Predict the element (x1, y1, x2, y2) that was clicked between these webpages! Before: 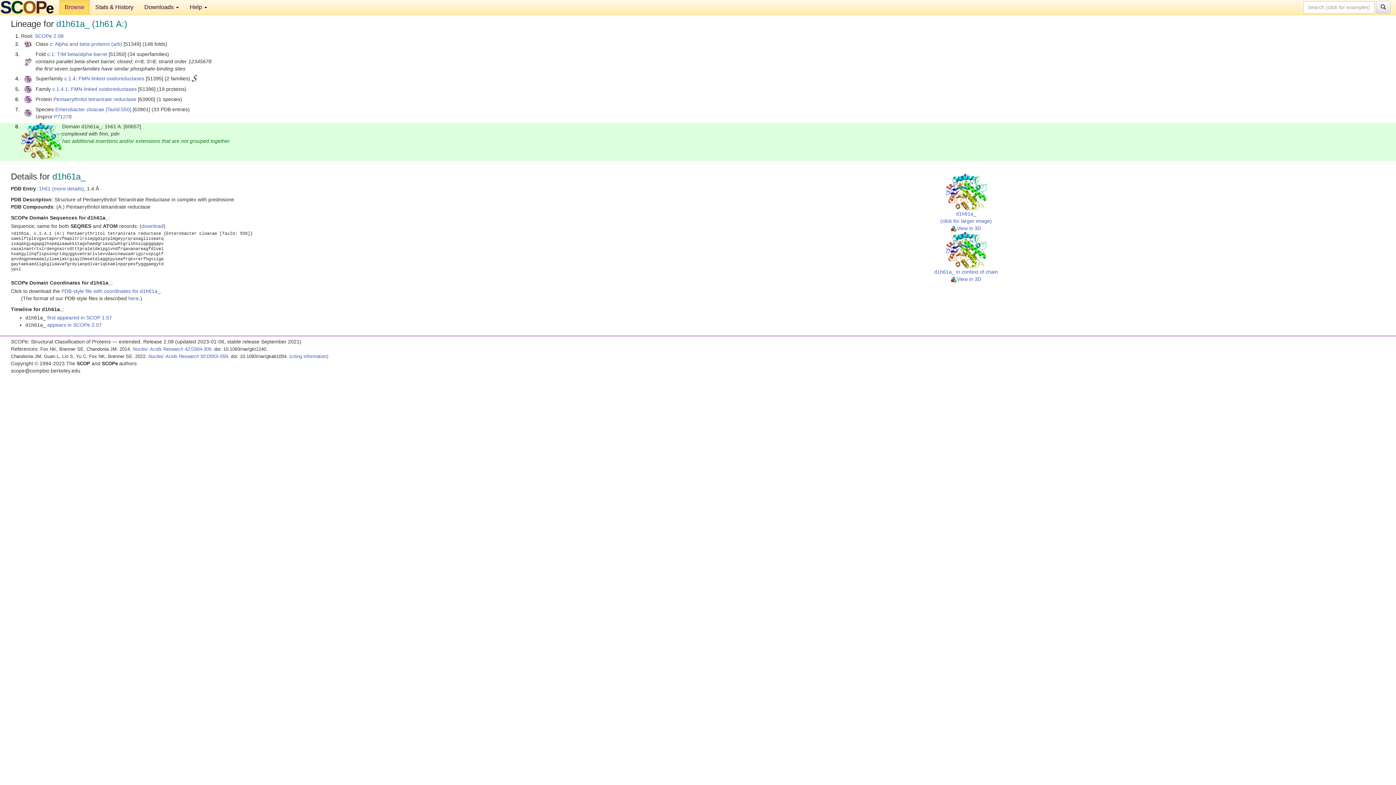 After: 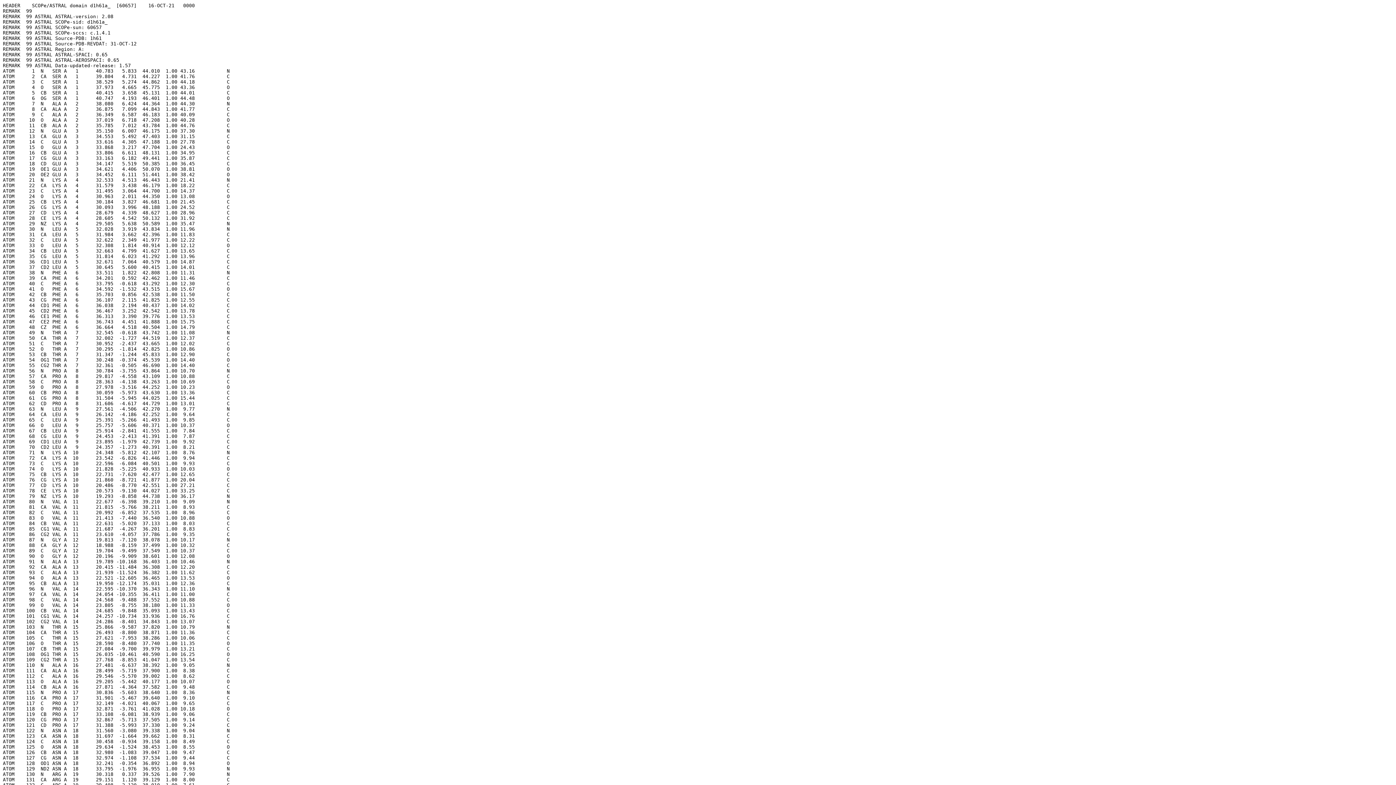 Action: bbox: (61, 288, 160, 294) label: PDB-style file with coordinates for d1h61a_